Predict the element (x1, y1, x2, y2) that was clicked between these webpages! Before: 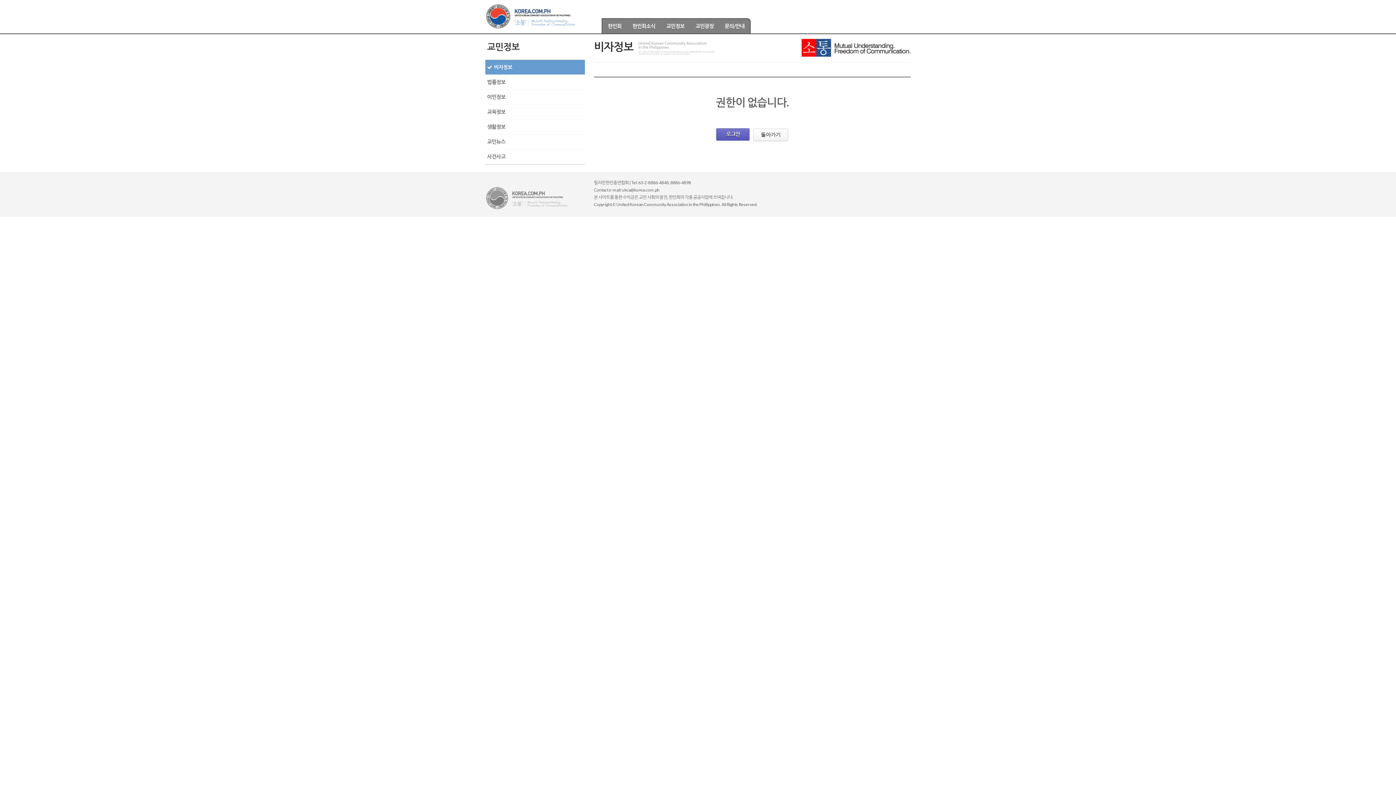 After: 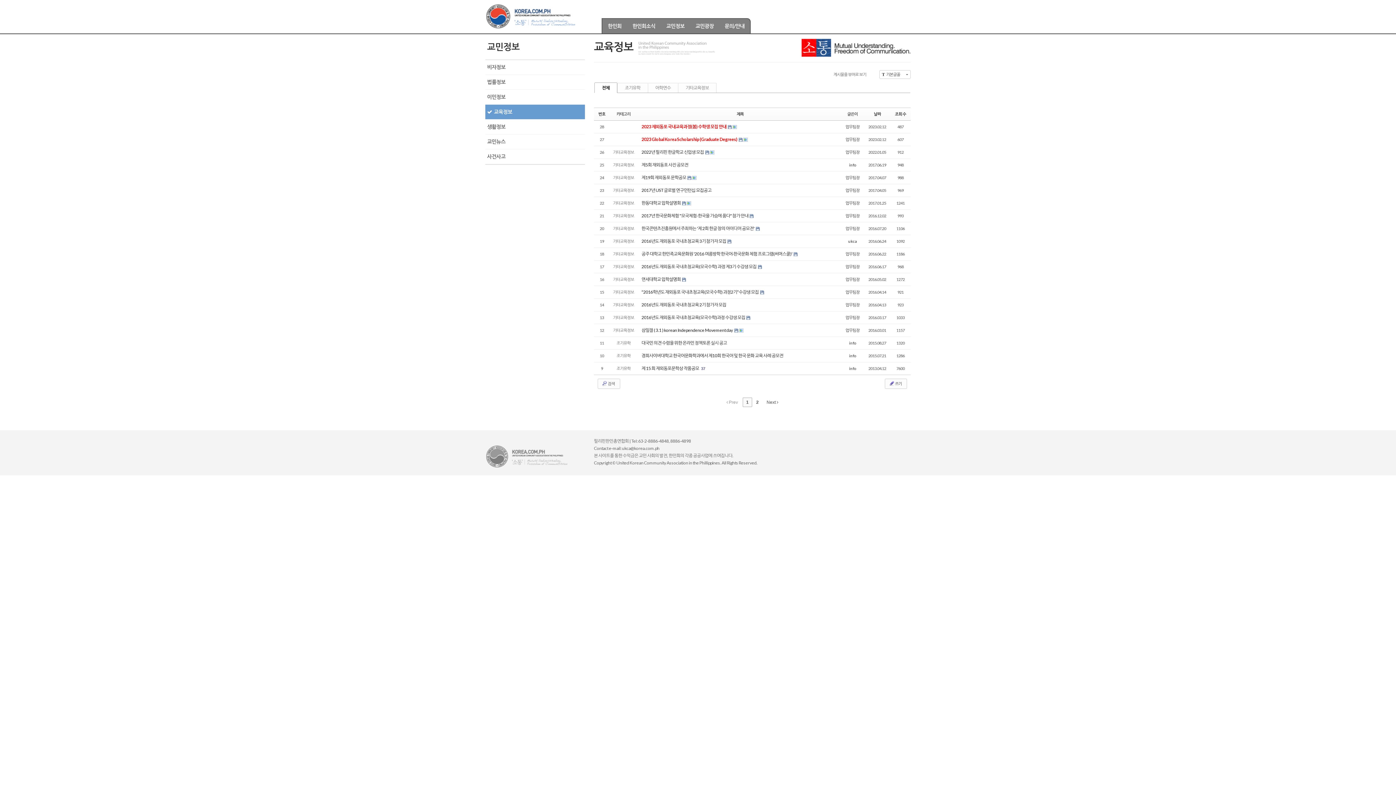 Action: bbox: (487, 108, 505, 114) label: 교육정보